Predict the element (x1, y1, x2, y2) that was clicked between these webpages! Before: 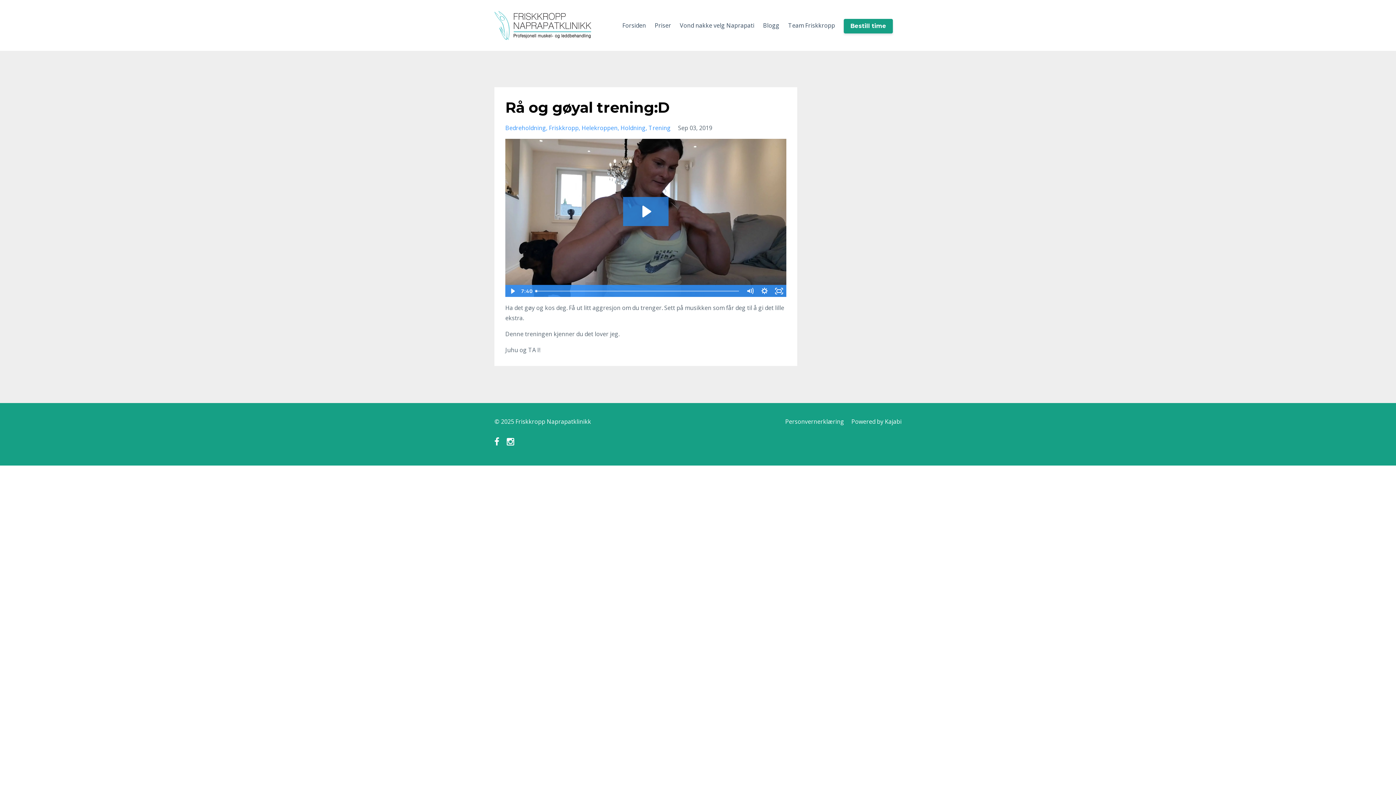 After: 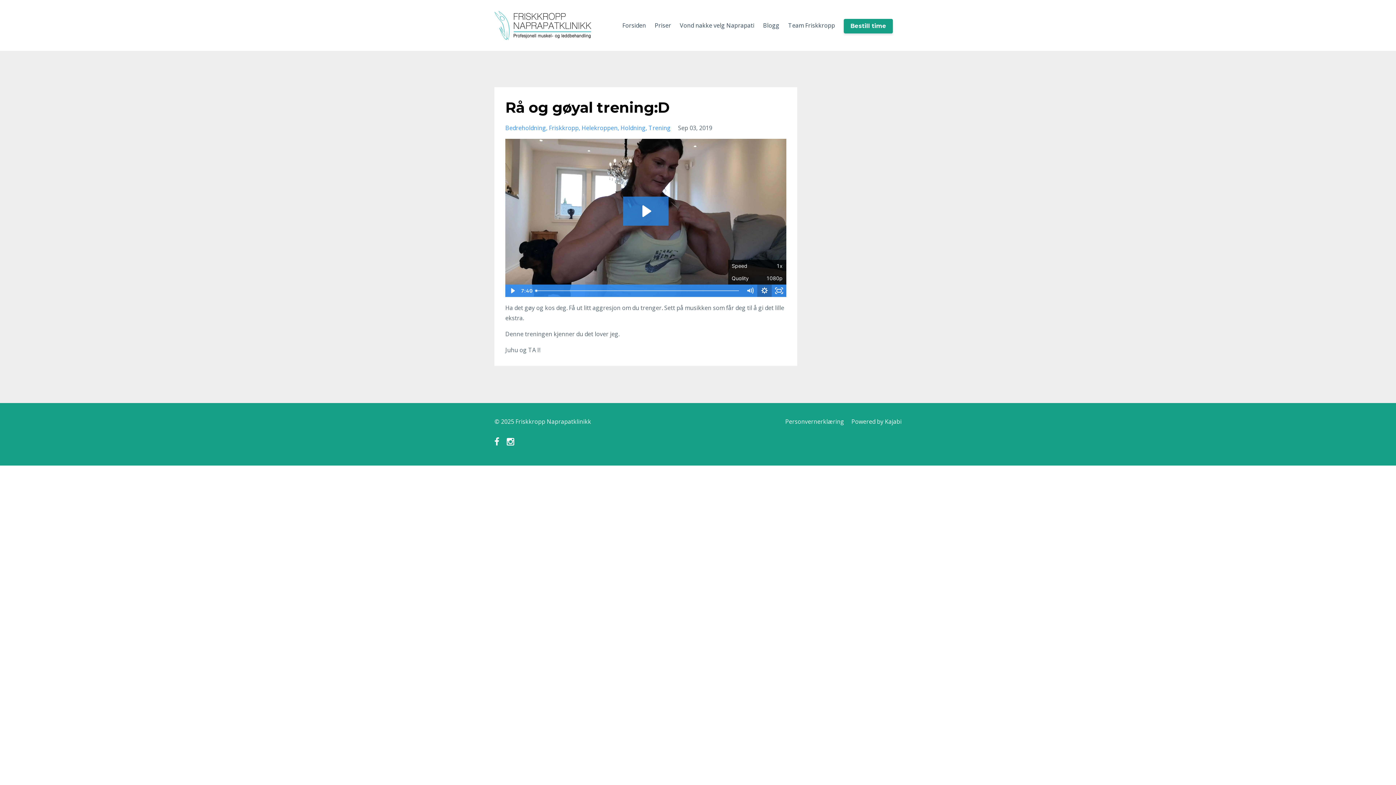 Action: label: Show settings menu bbox: (757, 284, 771, 297)